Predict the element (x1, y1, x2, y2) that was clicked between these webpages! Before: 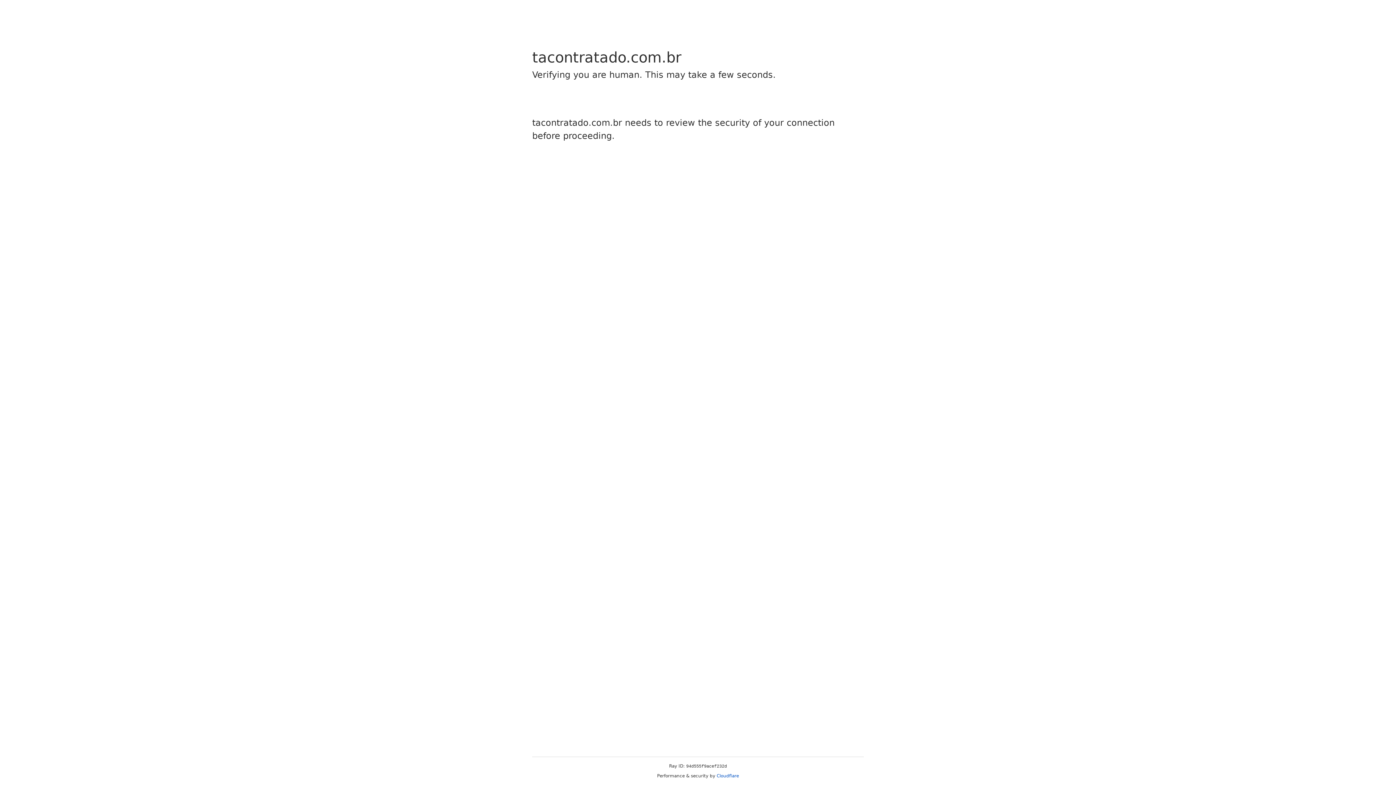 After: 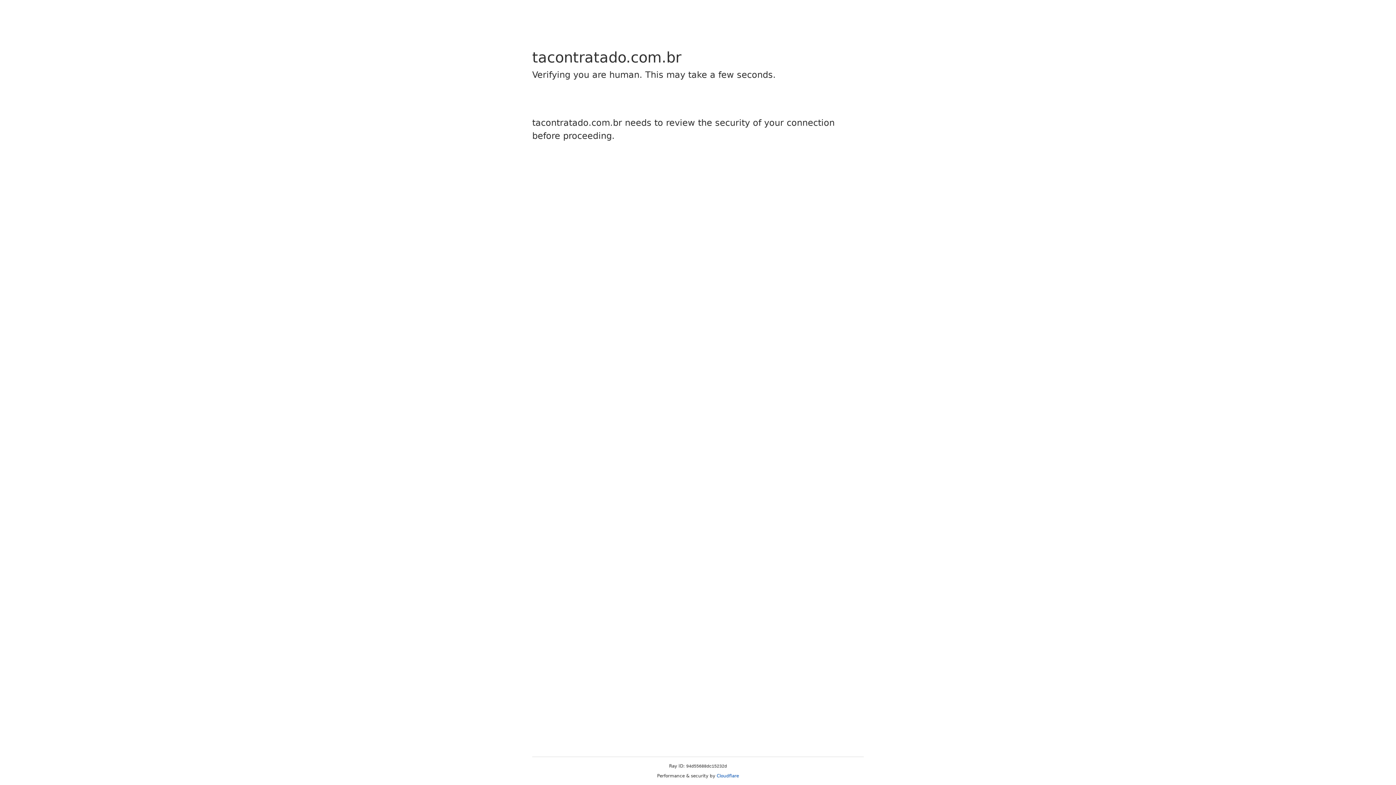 Action: label: Cloudflare bbox: (716, 773, 739, 778)